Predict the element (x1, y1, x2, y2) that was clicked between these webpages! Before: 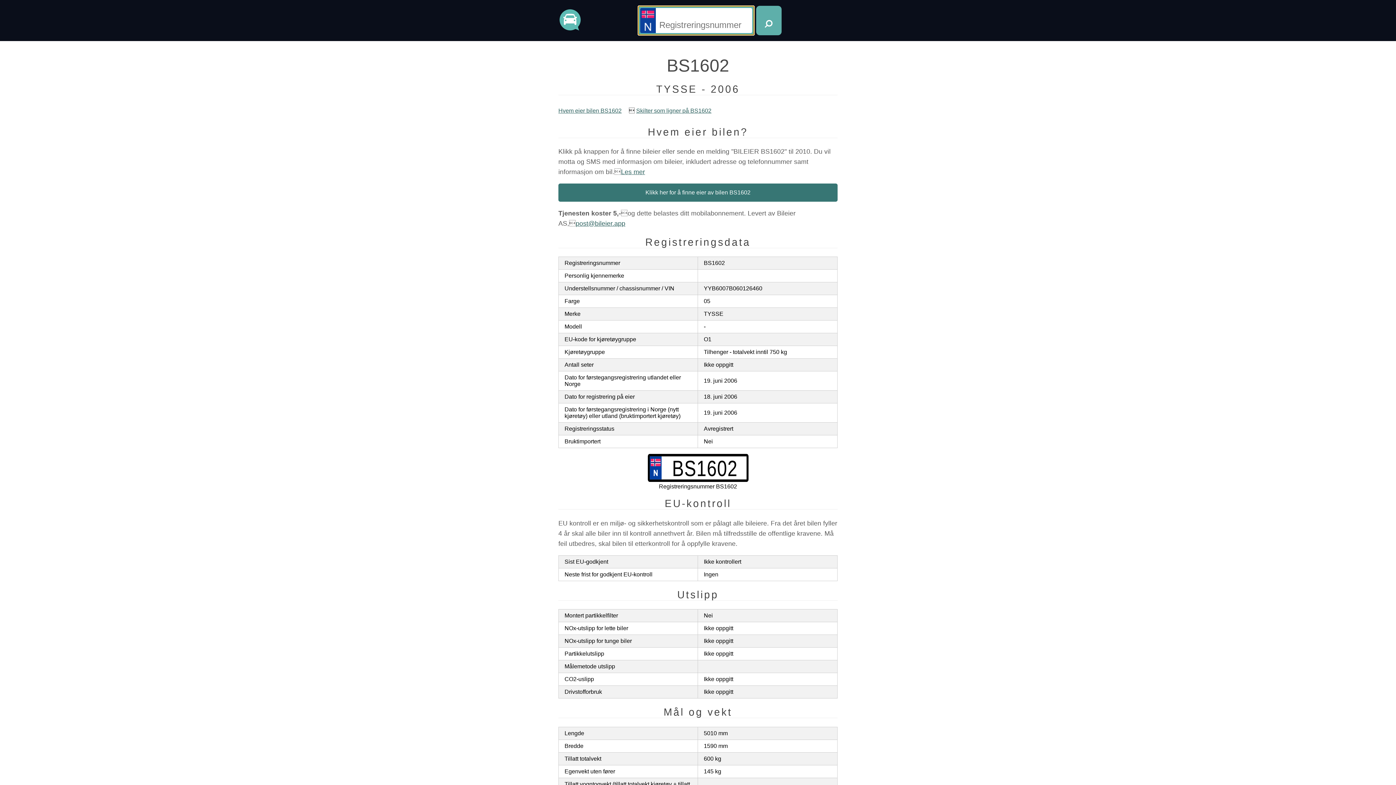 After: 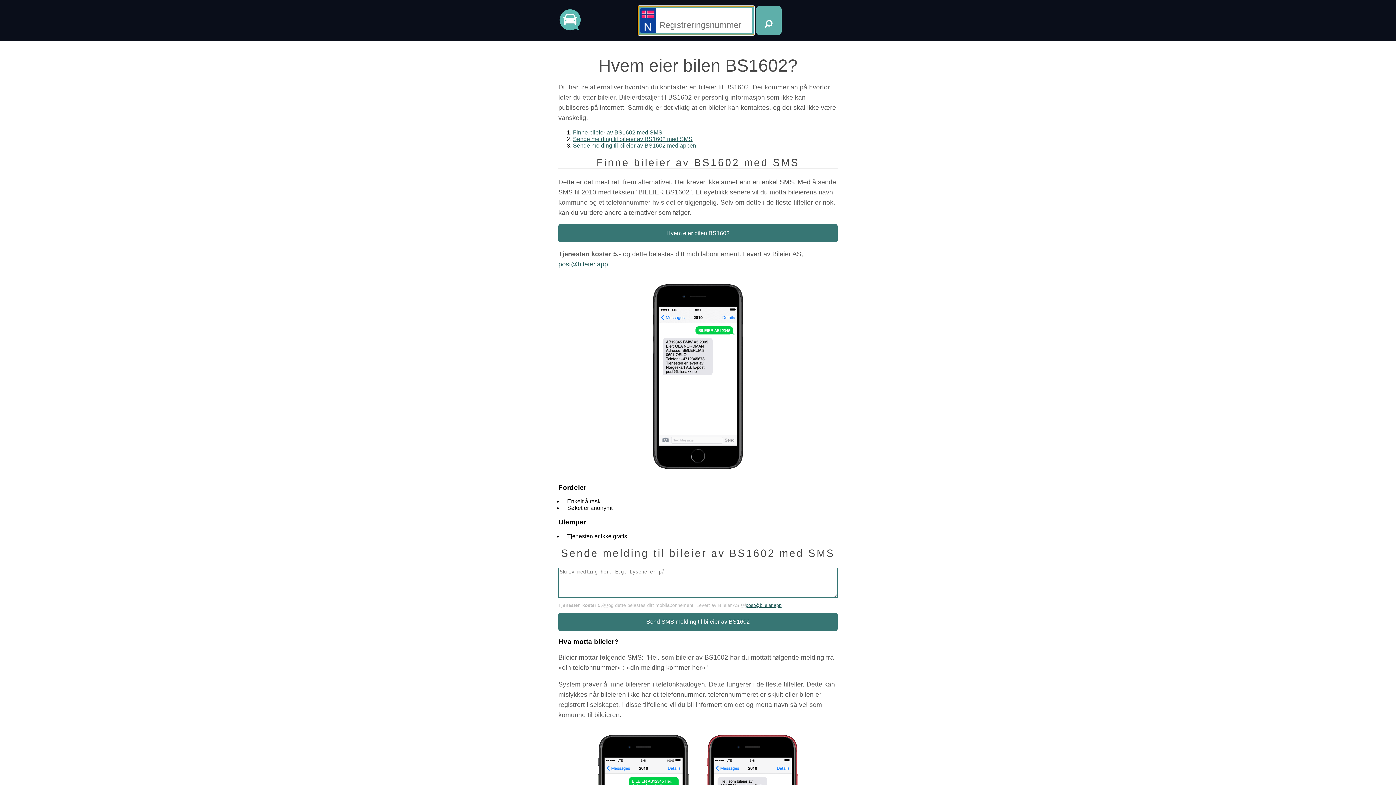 Action: bbox: (558, 107, 621, 113) label: Hvem eier bilen BS1602